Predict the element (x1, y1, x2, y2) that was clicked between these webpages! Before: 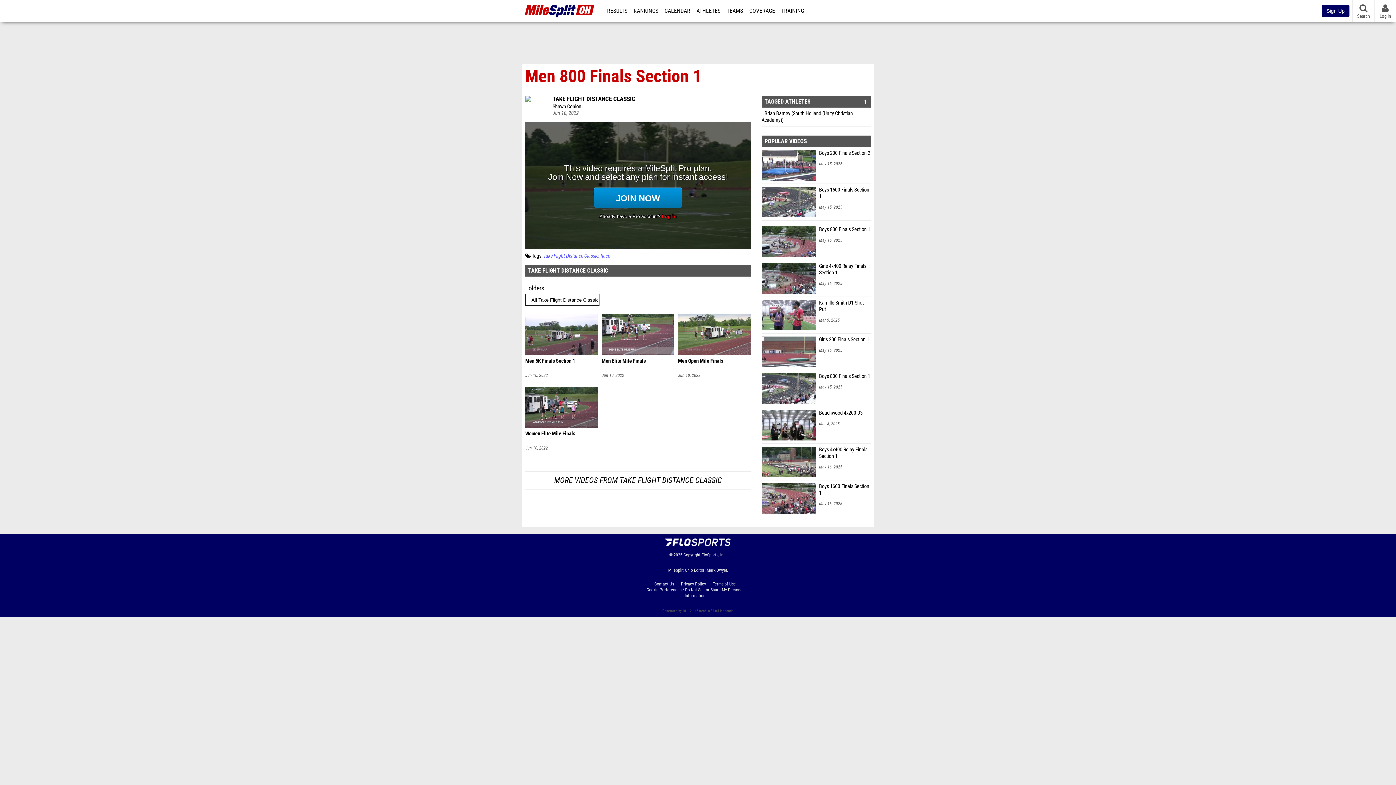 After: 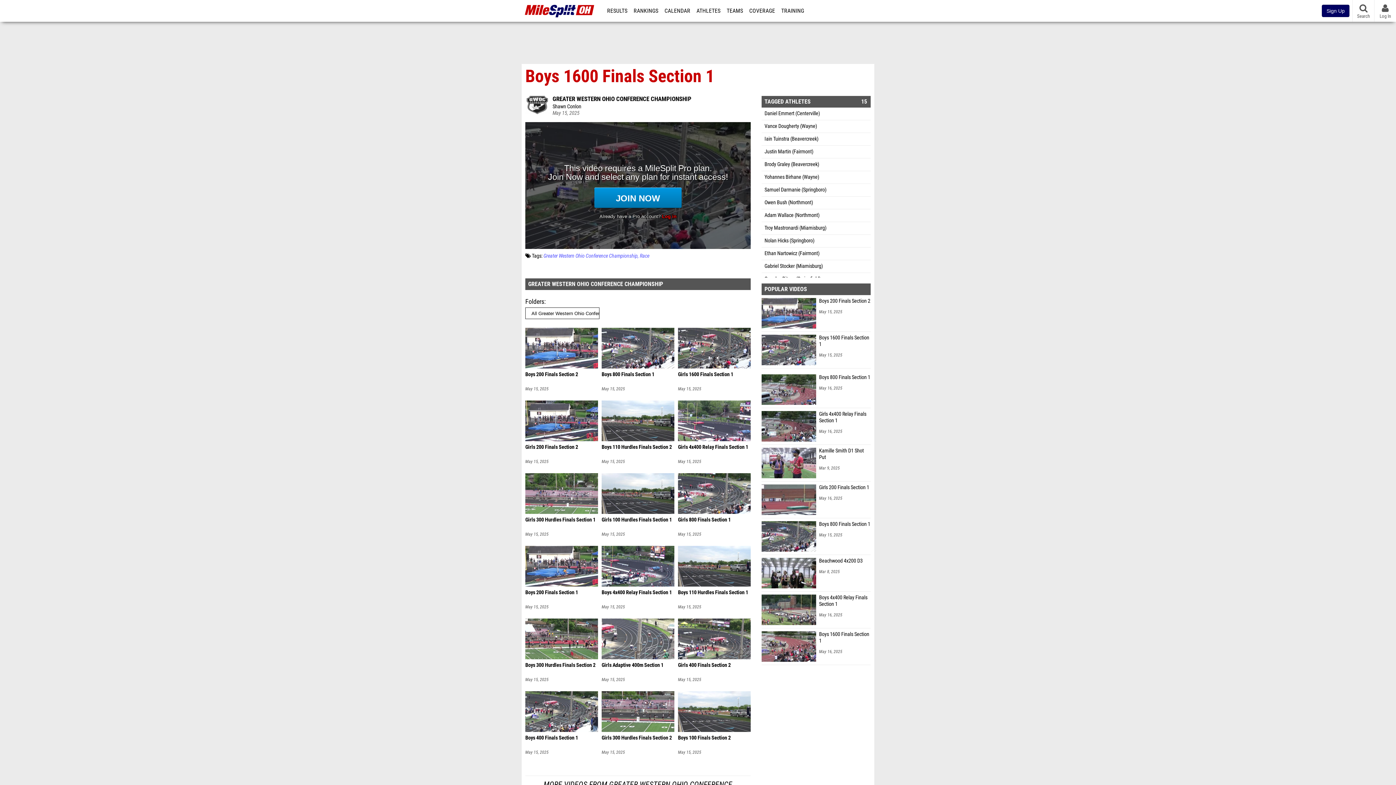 Action: bbox: (761, 186, 816, 217)